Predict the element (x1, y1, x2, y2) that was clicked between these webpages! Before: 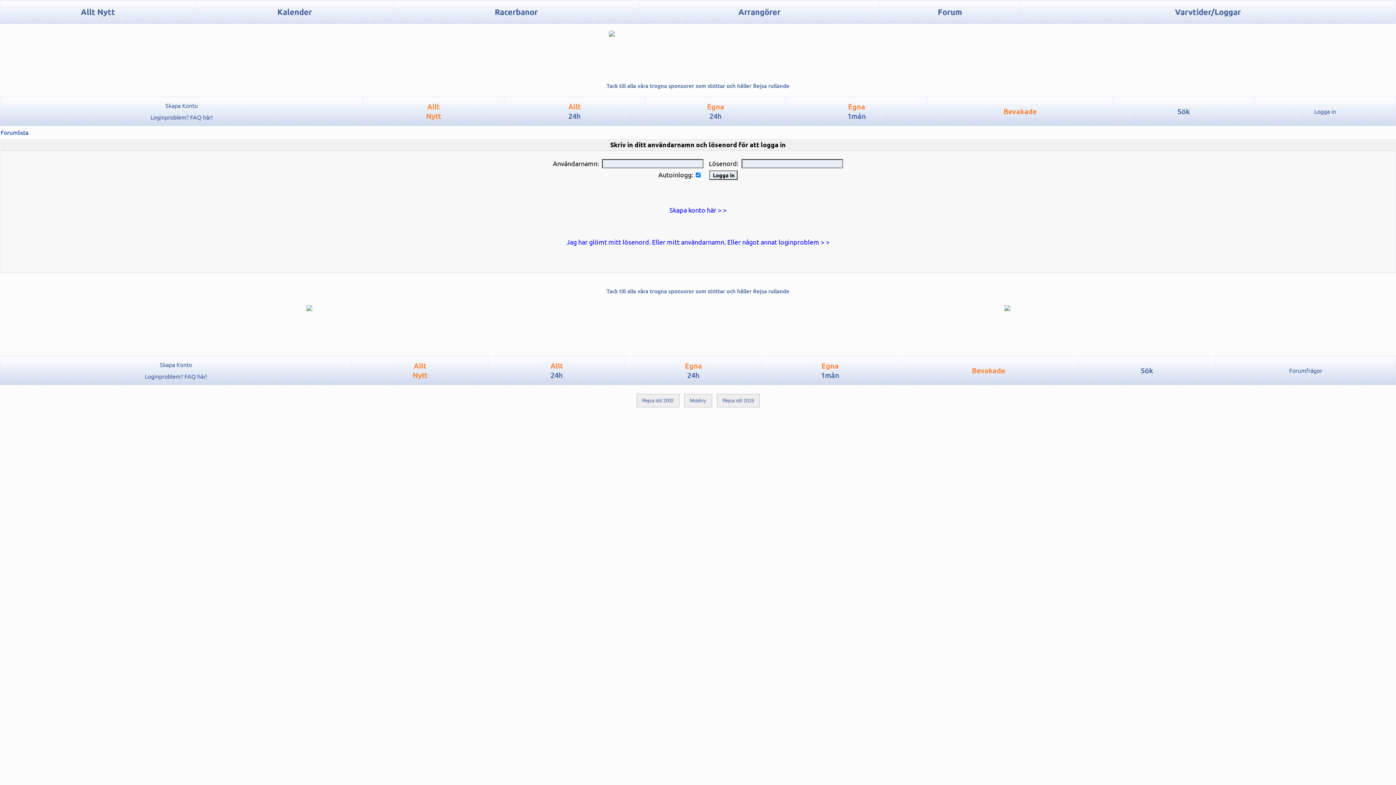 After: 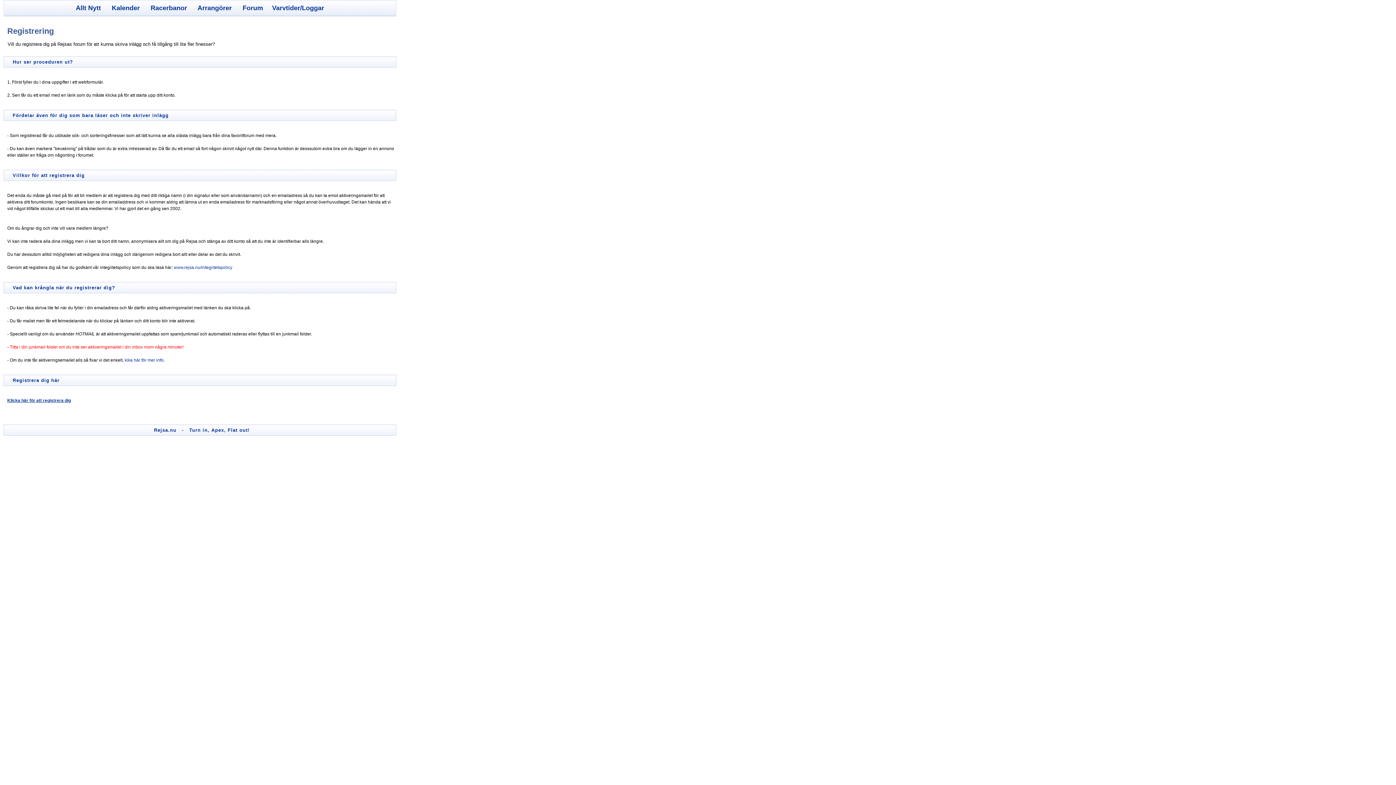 Action: label: Skapa Konto bbox: (159, 361, 192, 368)